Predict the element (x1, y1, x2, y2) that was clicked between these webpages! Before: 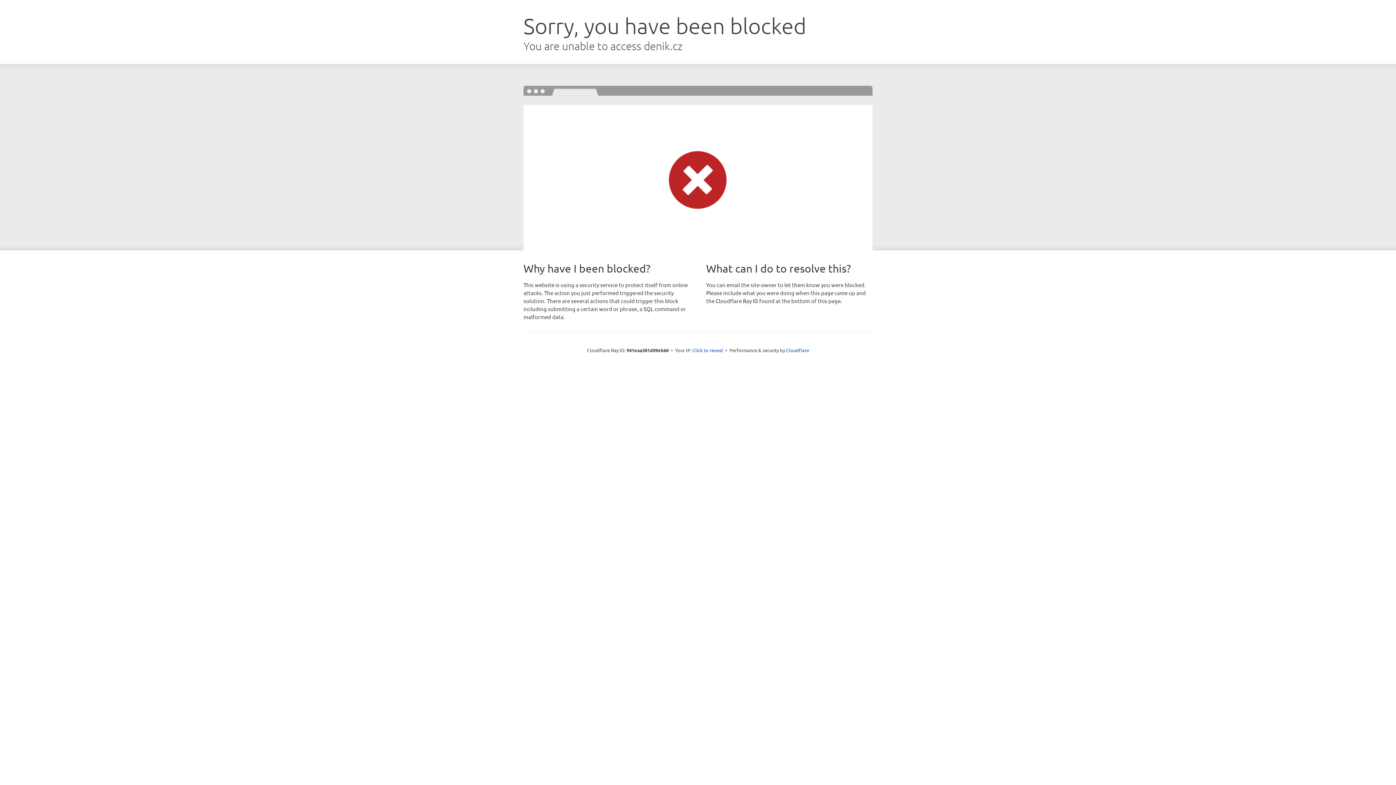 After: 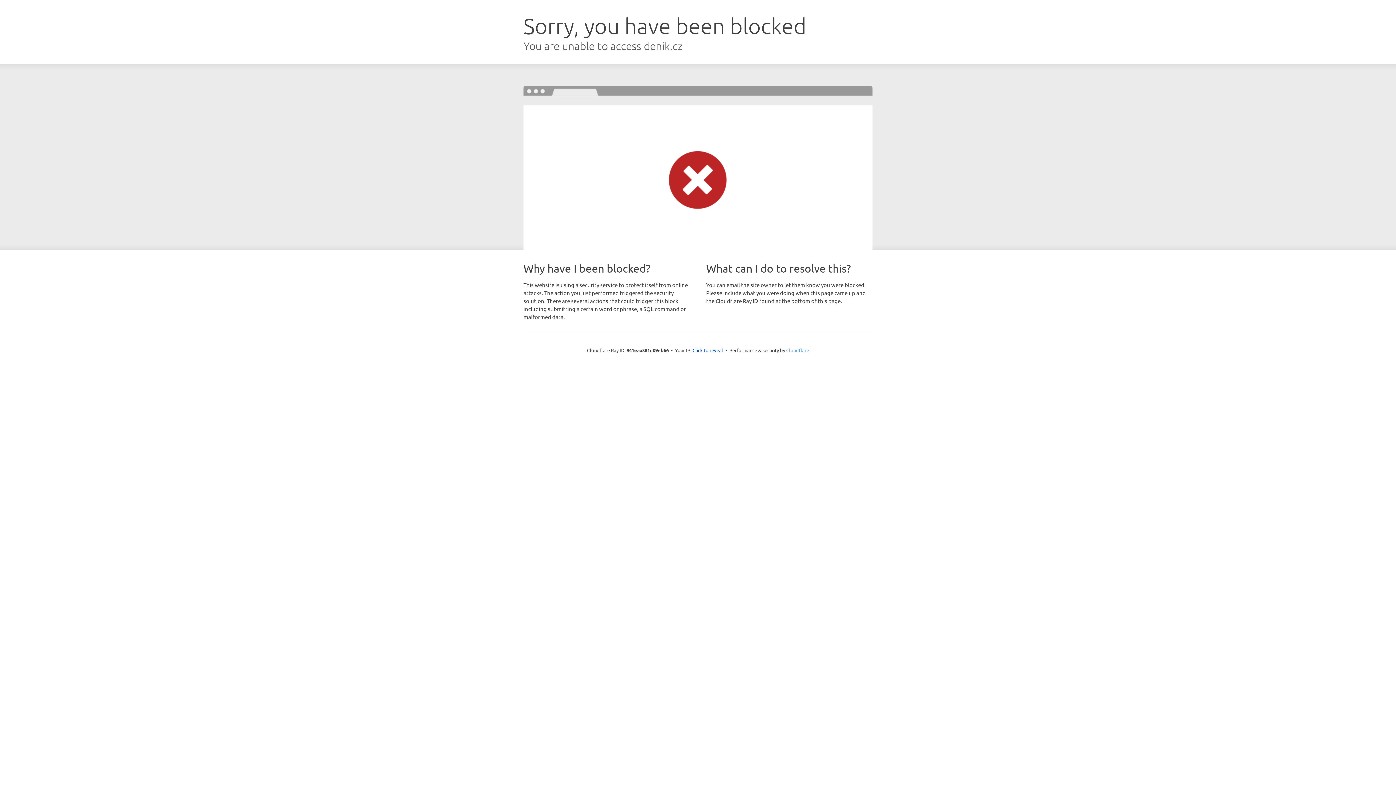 Action: bbox: (786, 347, 809, 353) label: Cloudflare